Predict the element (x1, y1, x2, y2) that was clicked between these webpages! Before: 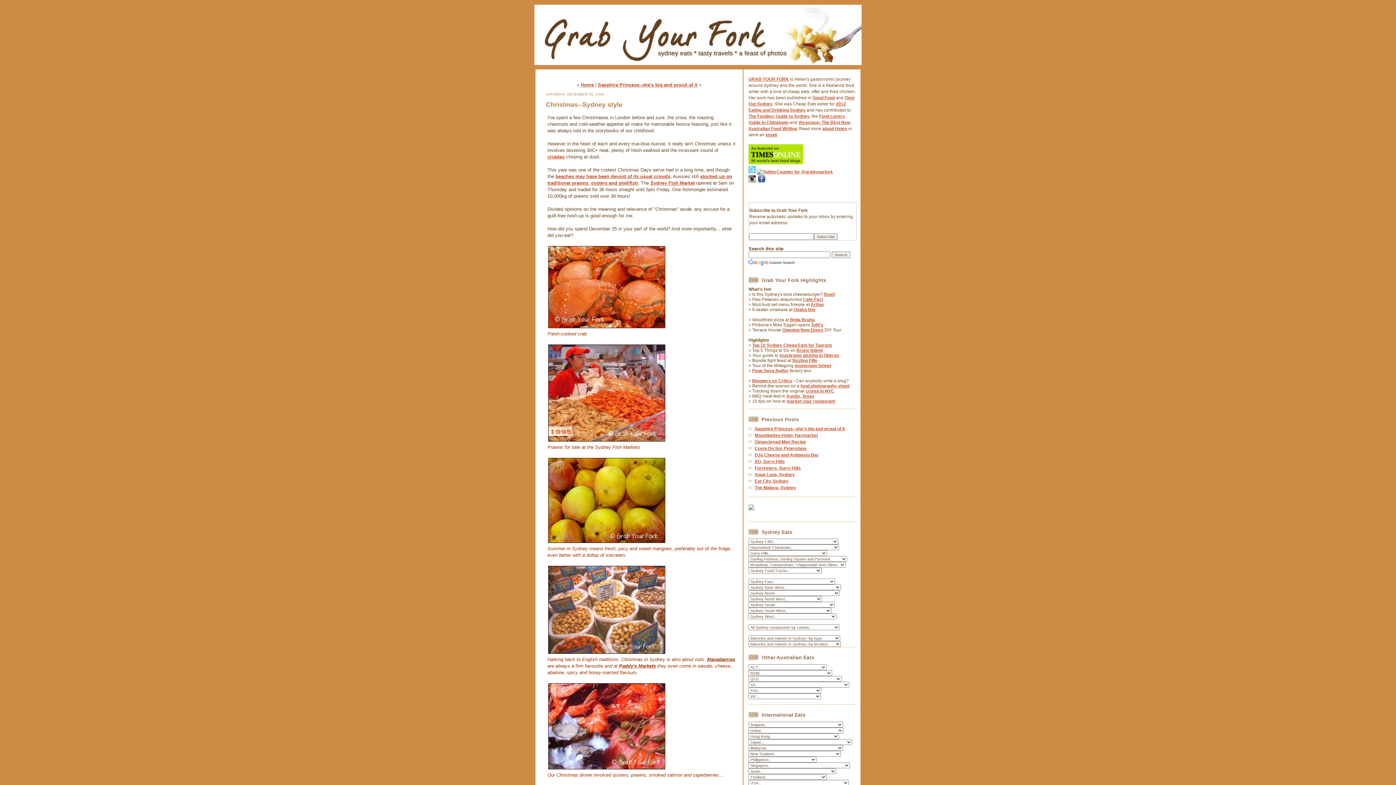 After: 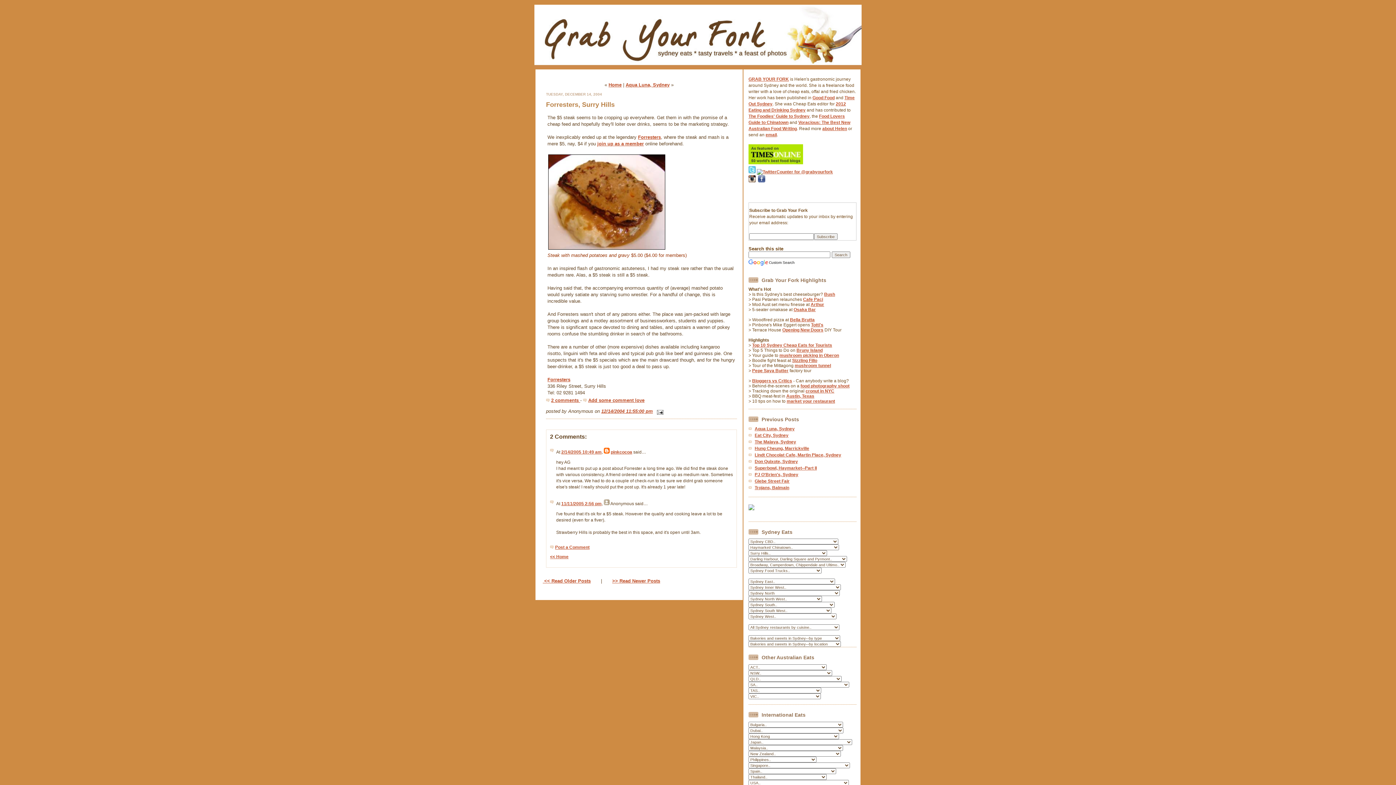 Action: label: Forresters, Surry Hills bbox: (754, 465, 801, 470)